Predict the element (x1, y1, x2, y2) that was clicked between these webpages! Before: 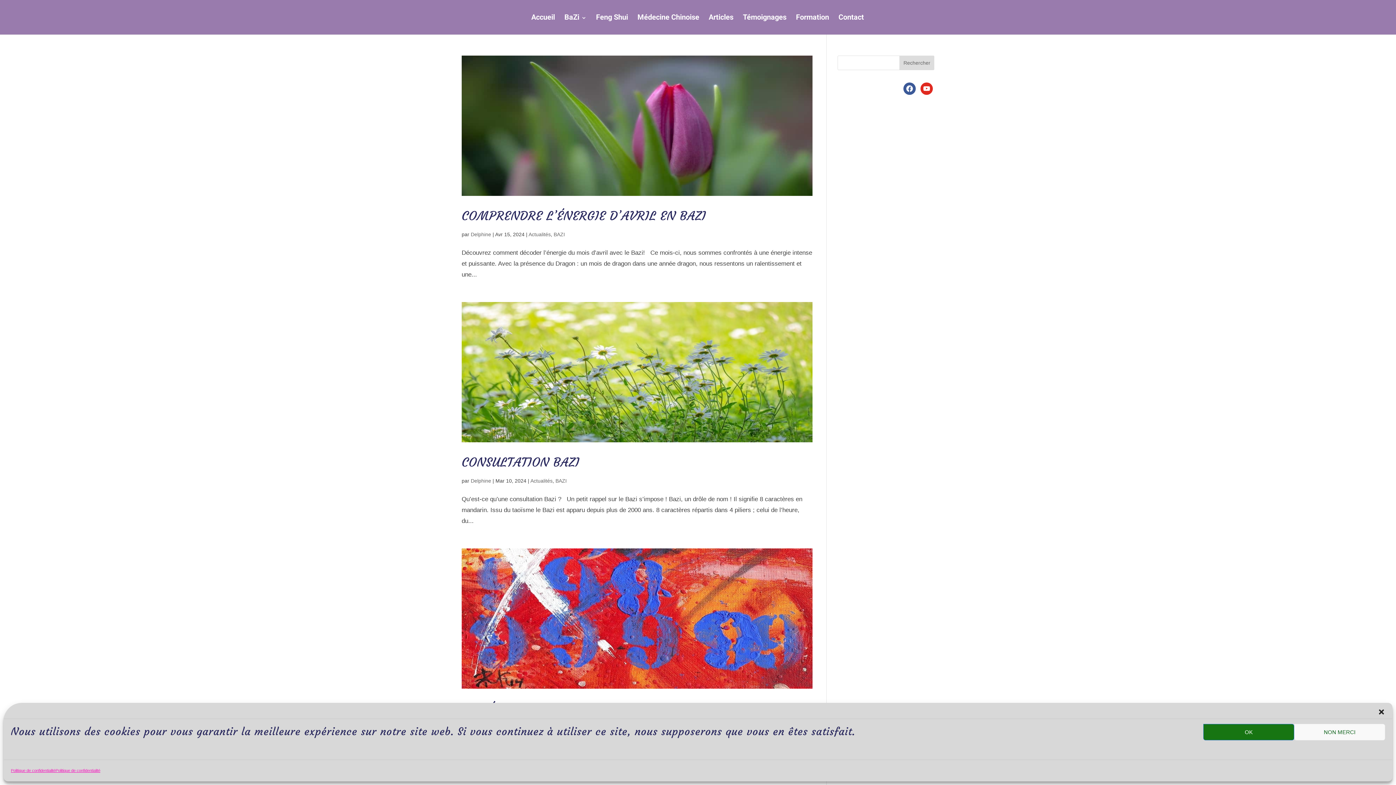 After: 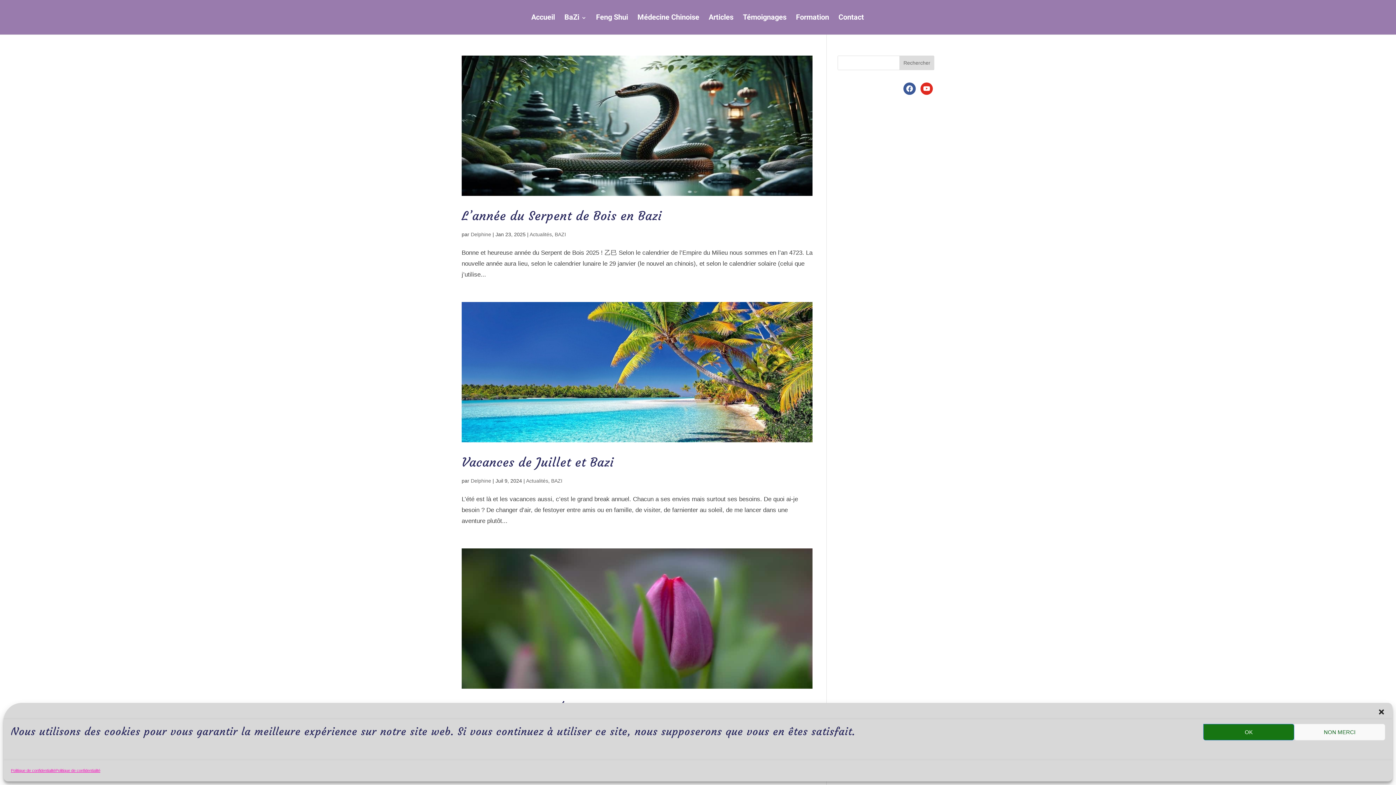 Action: bbox: (528, 231, 550, 237) label: Actualités